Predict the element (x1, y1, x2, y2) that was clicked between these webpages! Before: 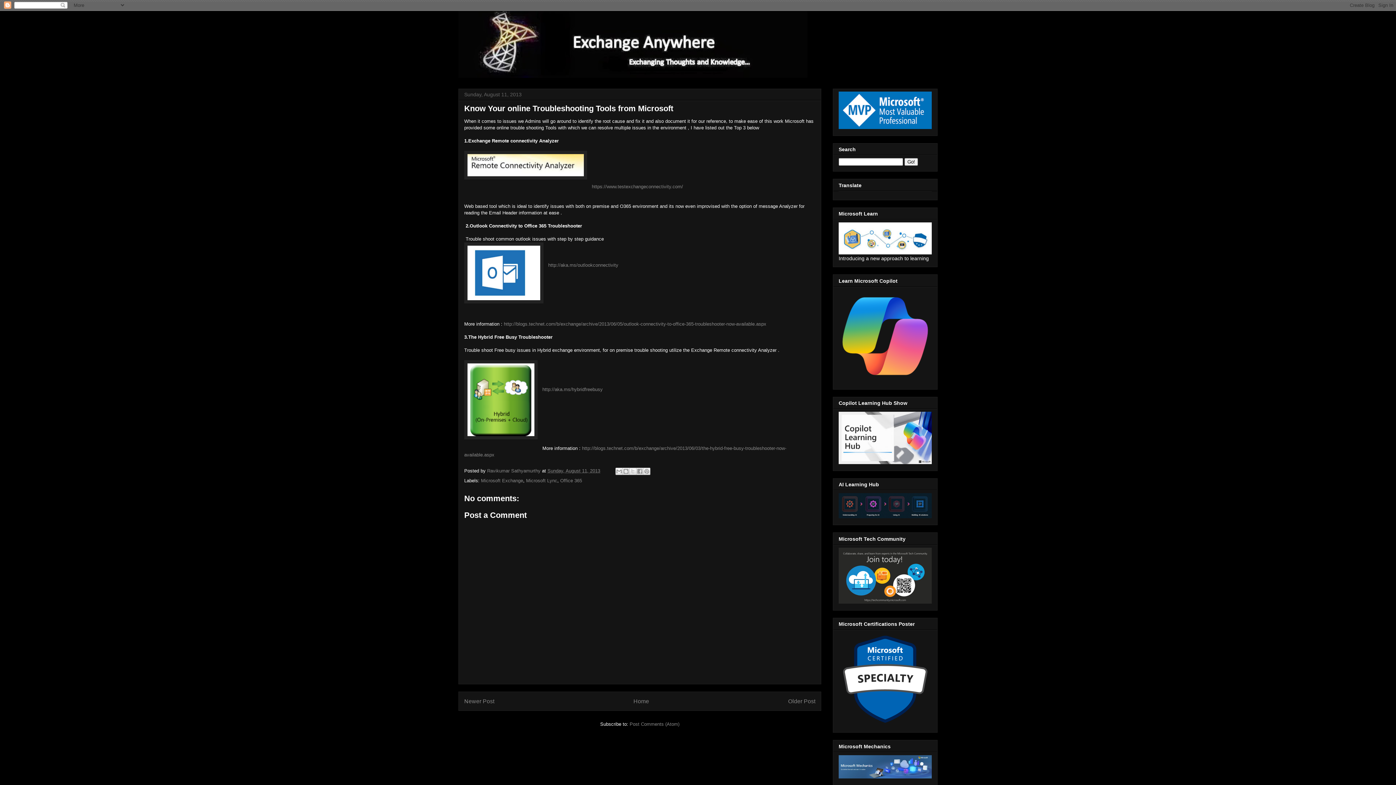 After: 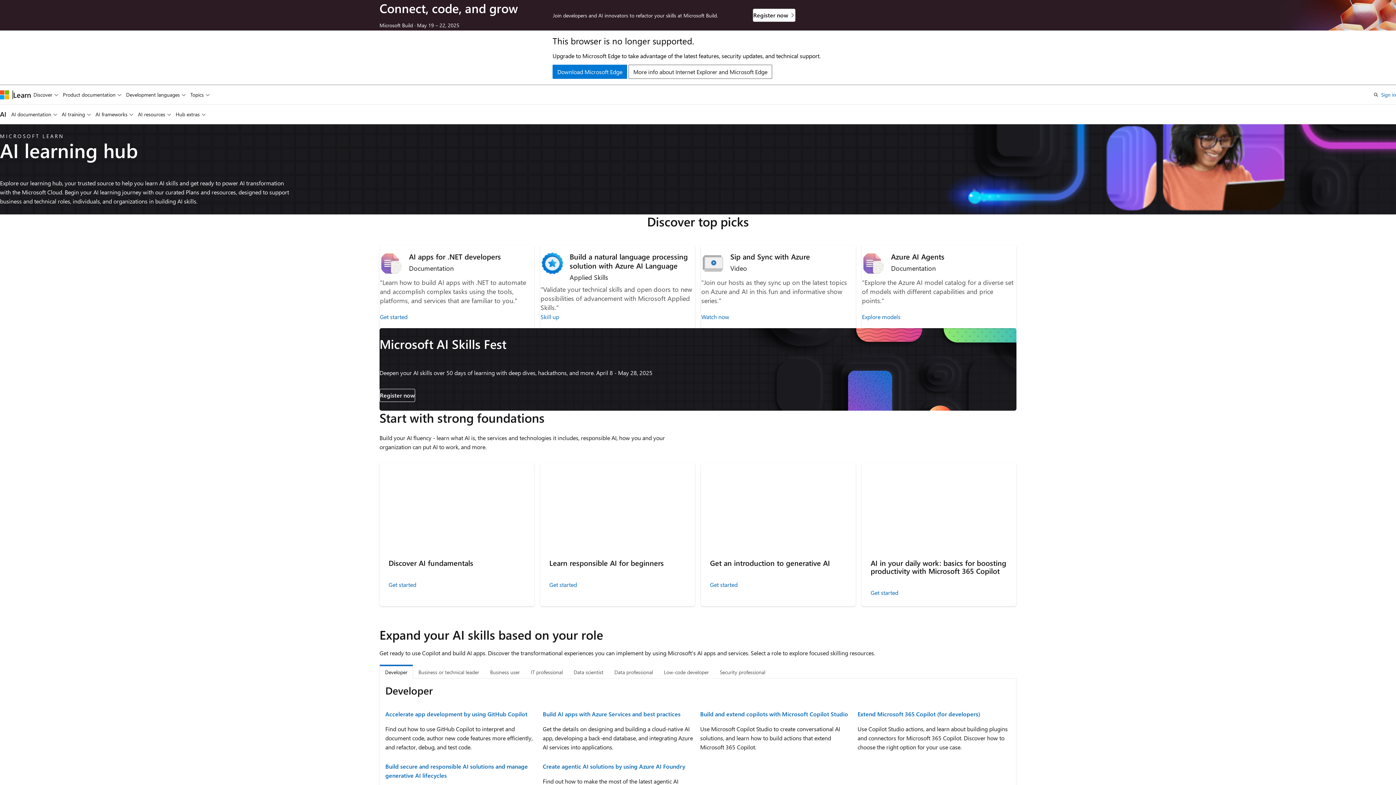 Action: bbox: (838, 513, 932, 519)